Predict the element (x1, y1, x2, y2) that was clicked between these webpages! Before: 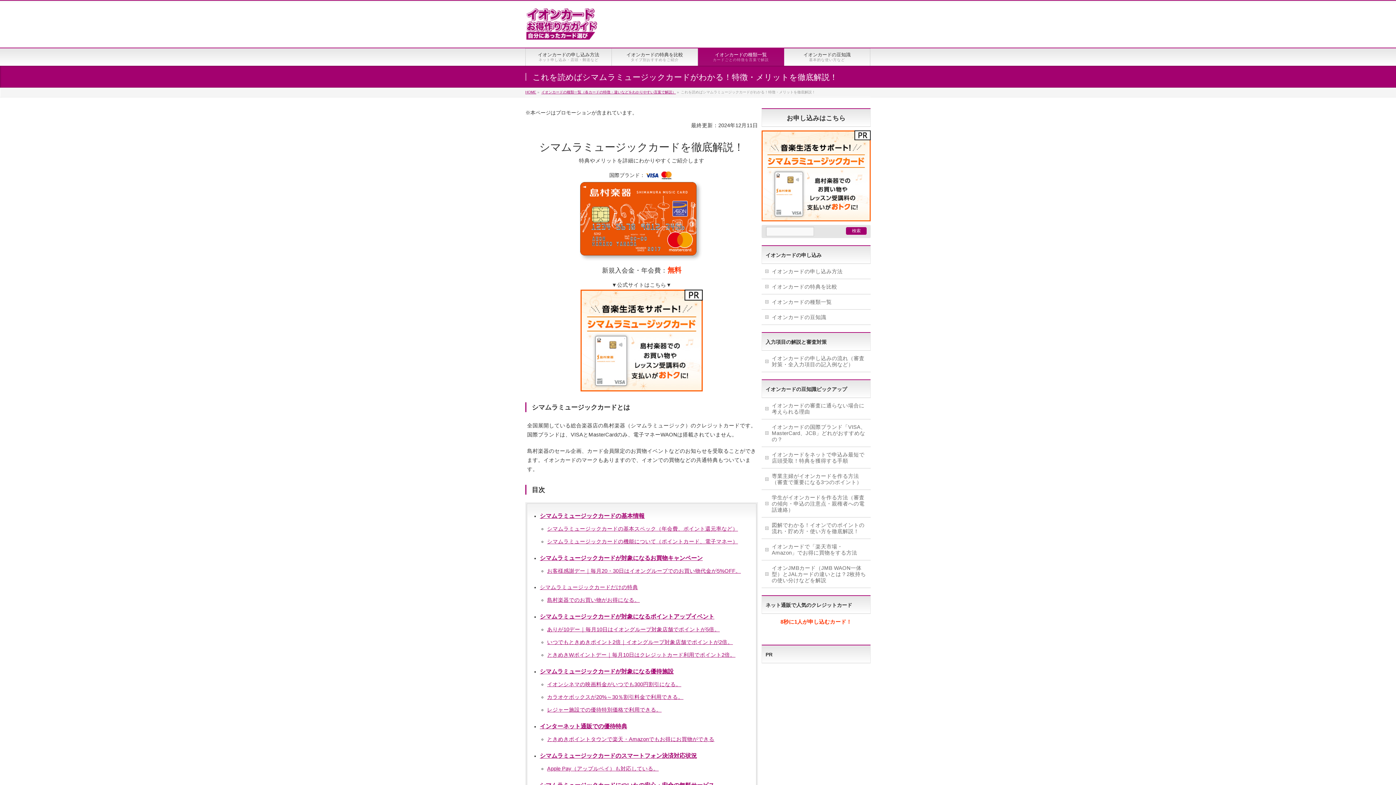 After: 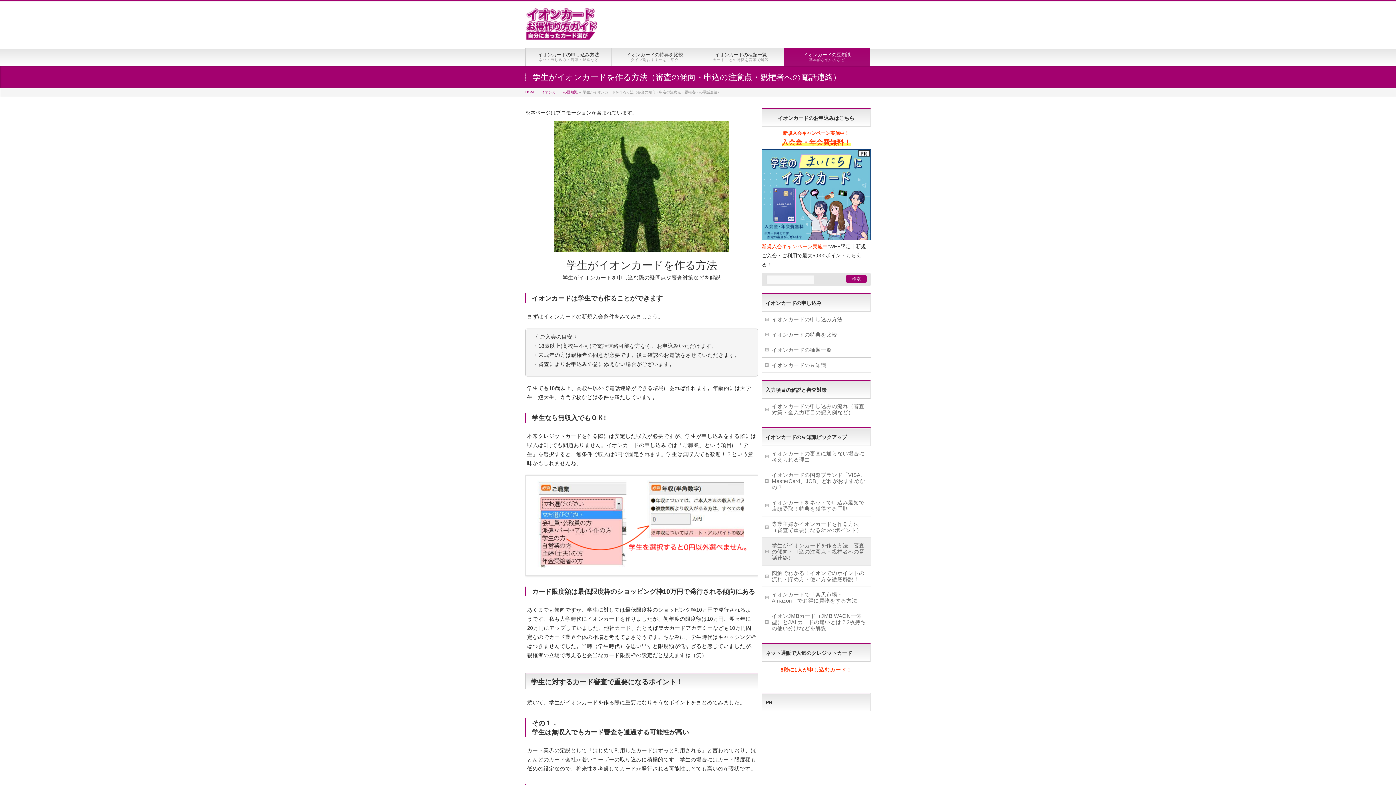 Action: bbox: (761, 490, 870, 517) label: 学生がイオンカードを作る方法（審査の傾向・申込の注意点・親権者への電話連絡）